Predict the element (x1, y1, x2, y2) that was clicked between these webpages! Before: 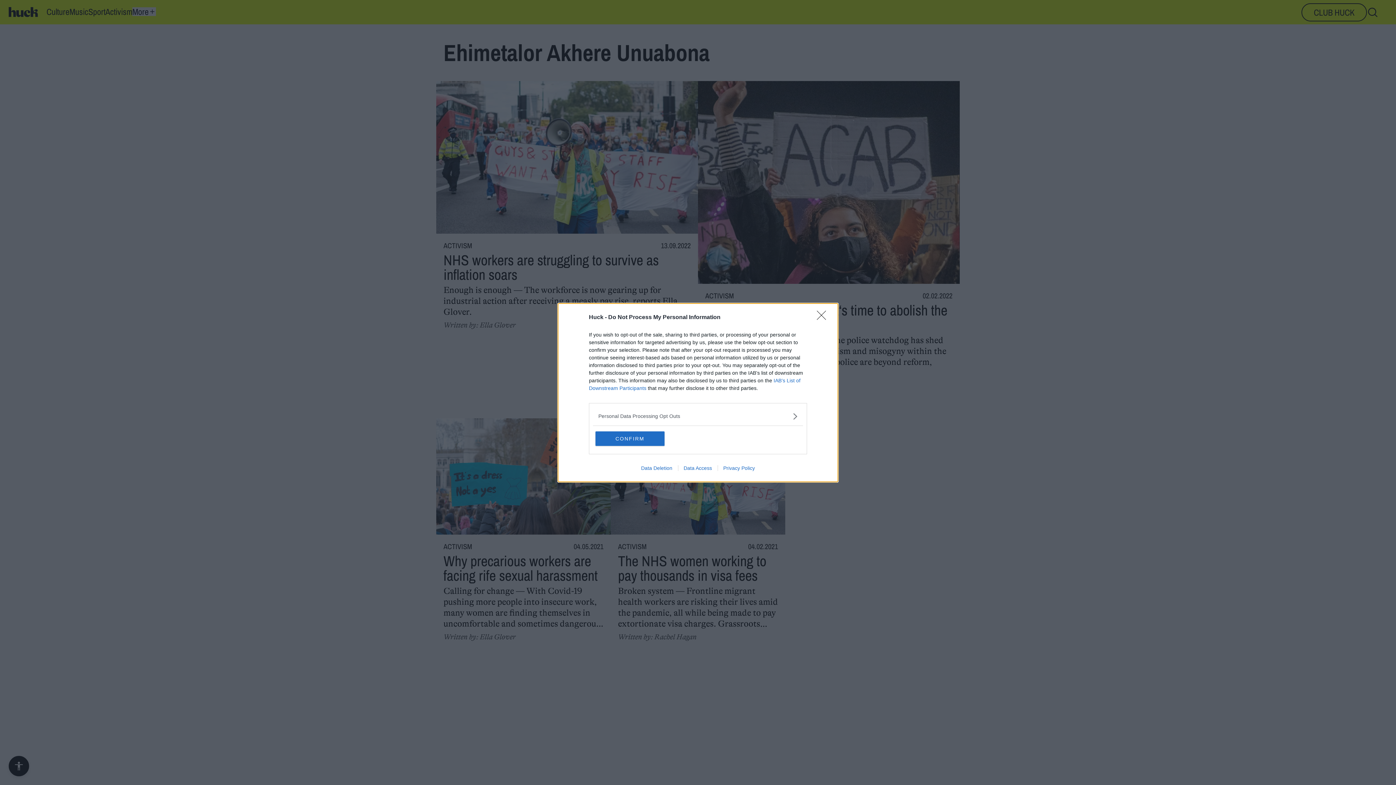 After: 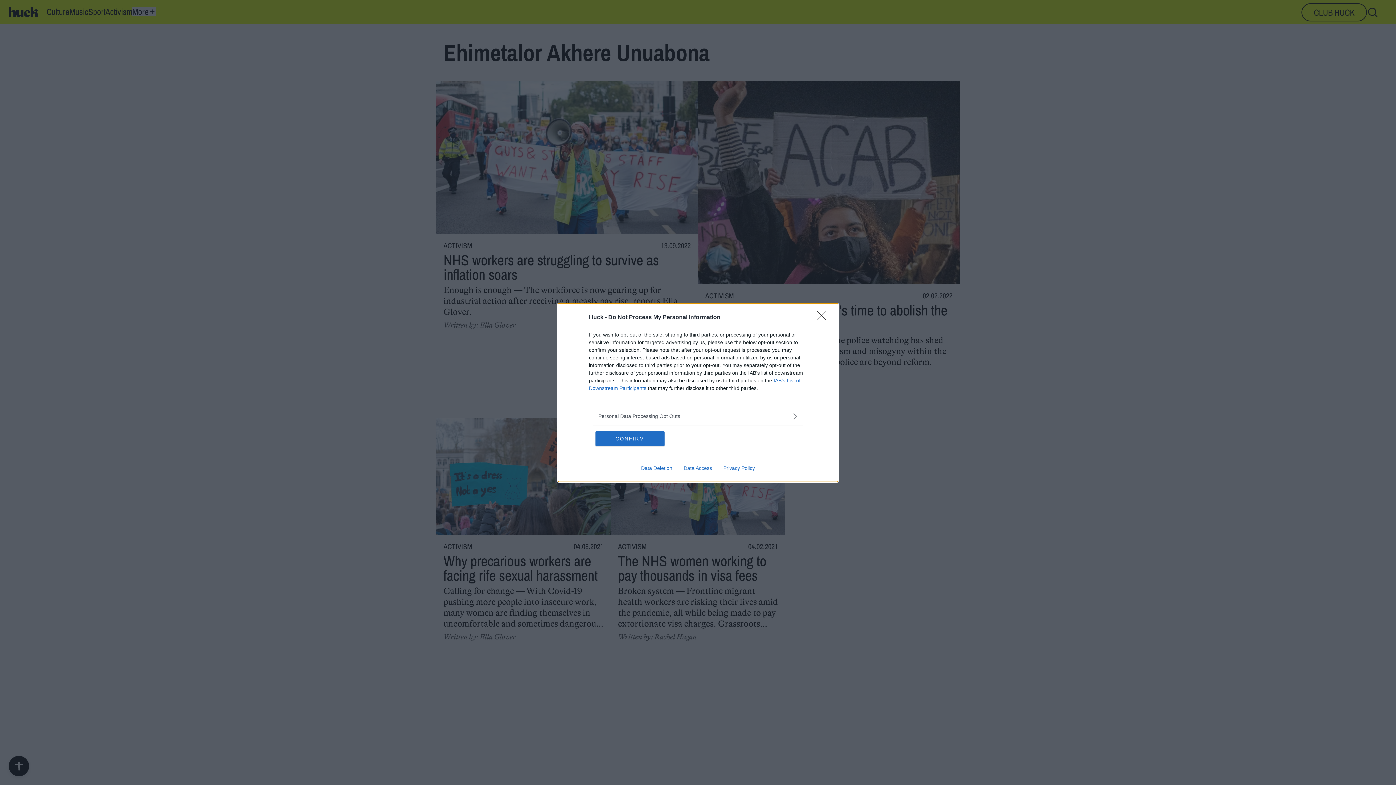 Action: label: Data Deletion bbox: (635, 465, 678, 471)